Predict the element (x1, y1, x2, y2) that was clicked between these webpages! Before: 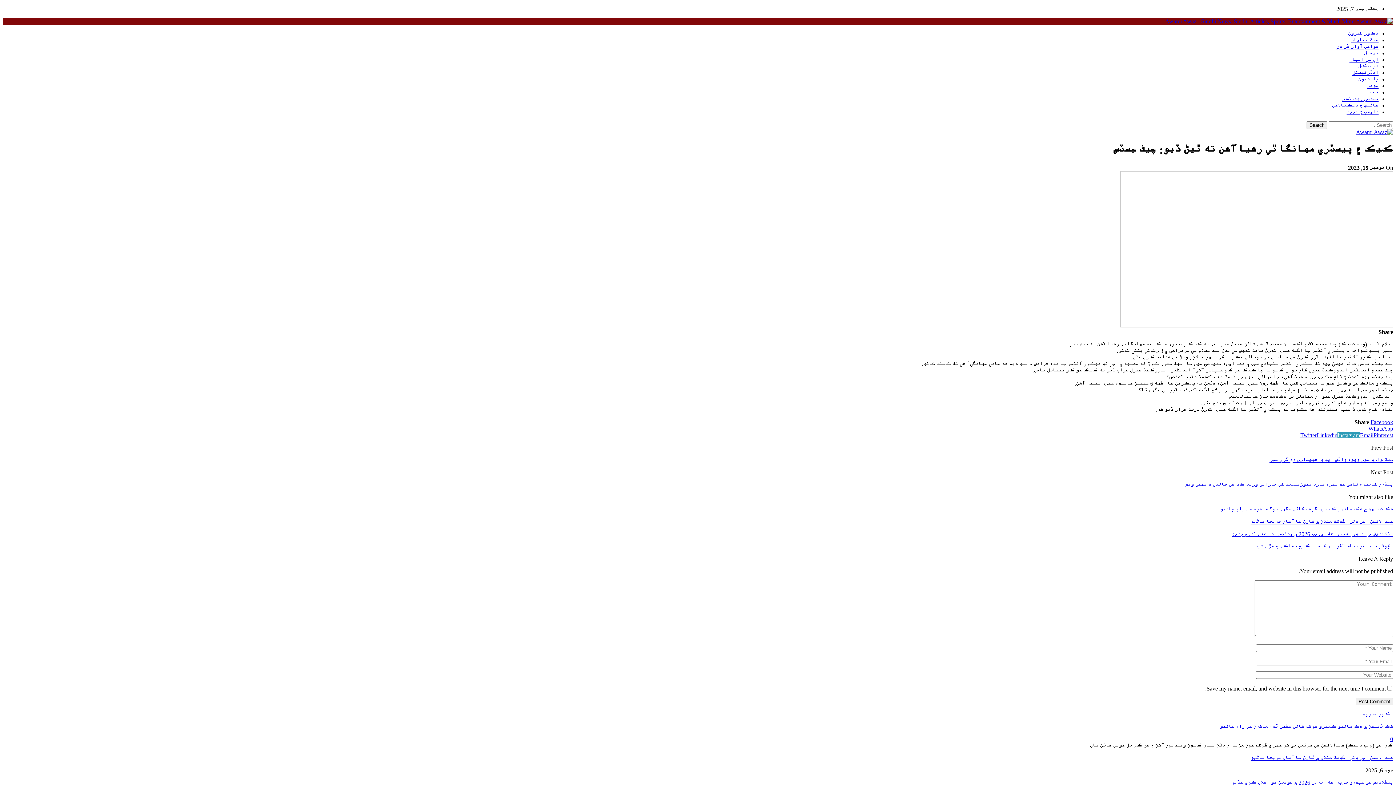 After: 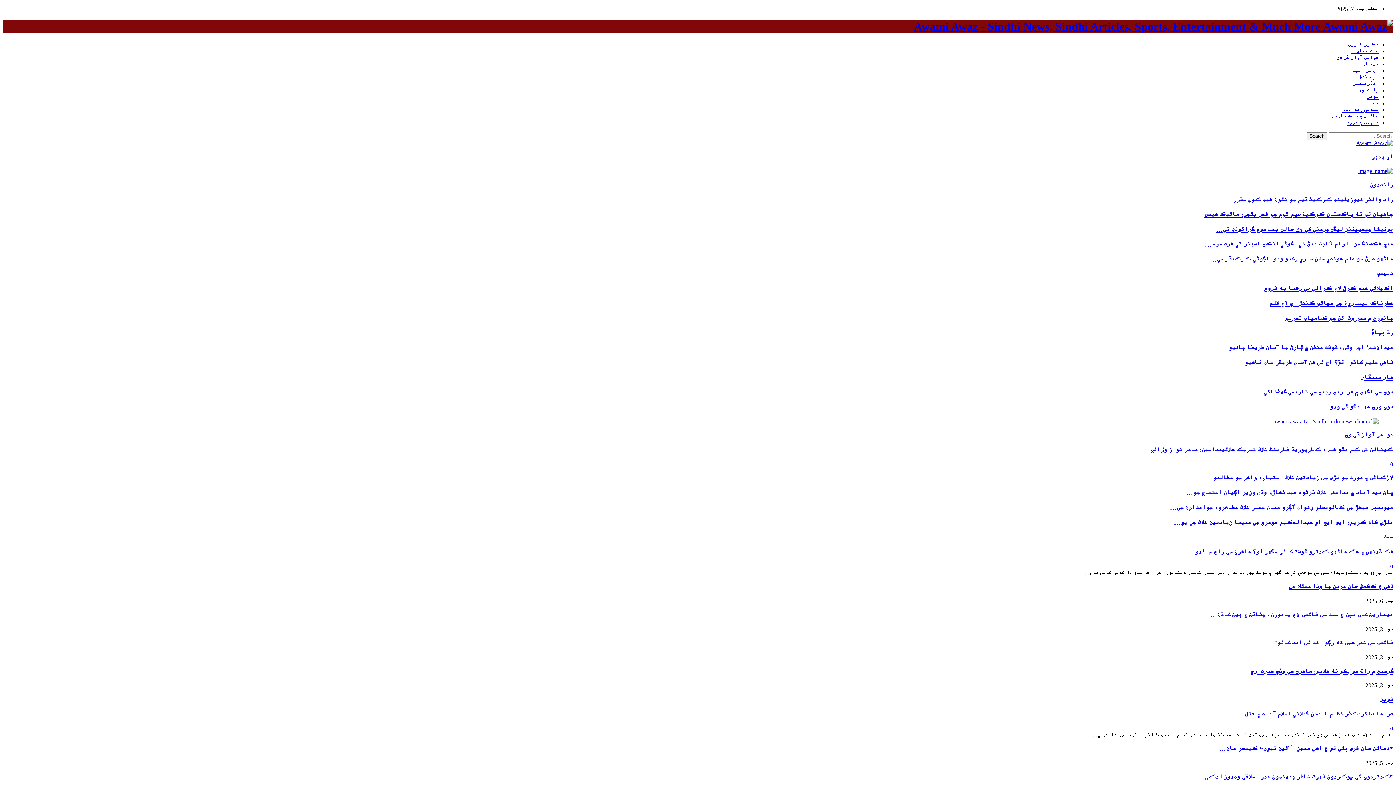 Action: bbox: (1356, 129, 1393, 135)